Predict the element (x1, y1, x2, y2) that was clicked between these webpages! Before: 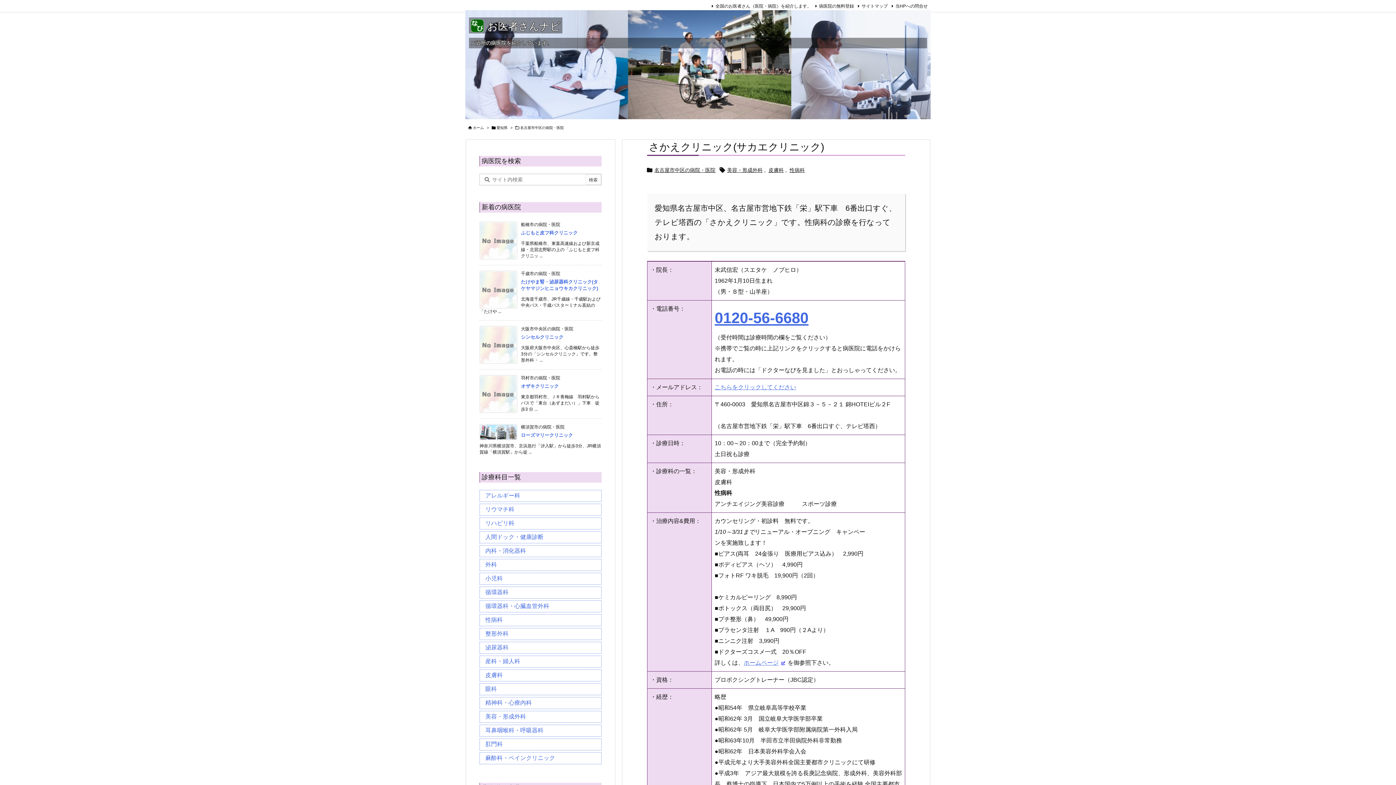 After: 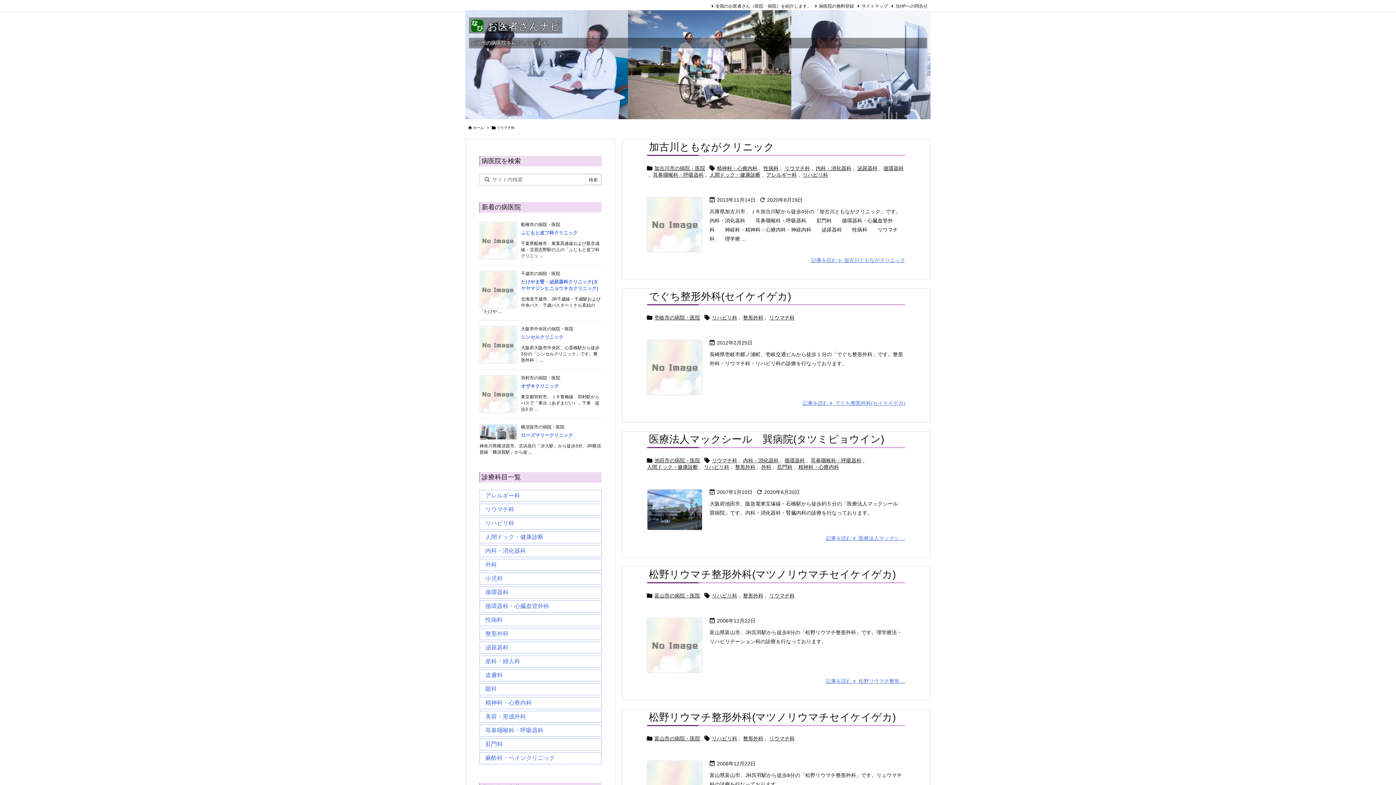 Action: label: リウマチ科 (6個の項目) bbox: (479, 504, 601, 516)